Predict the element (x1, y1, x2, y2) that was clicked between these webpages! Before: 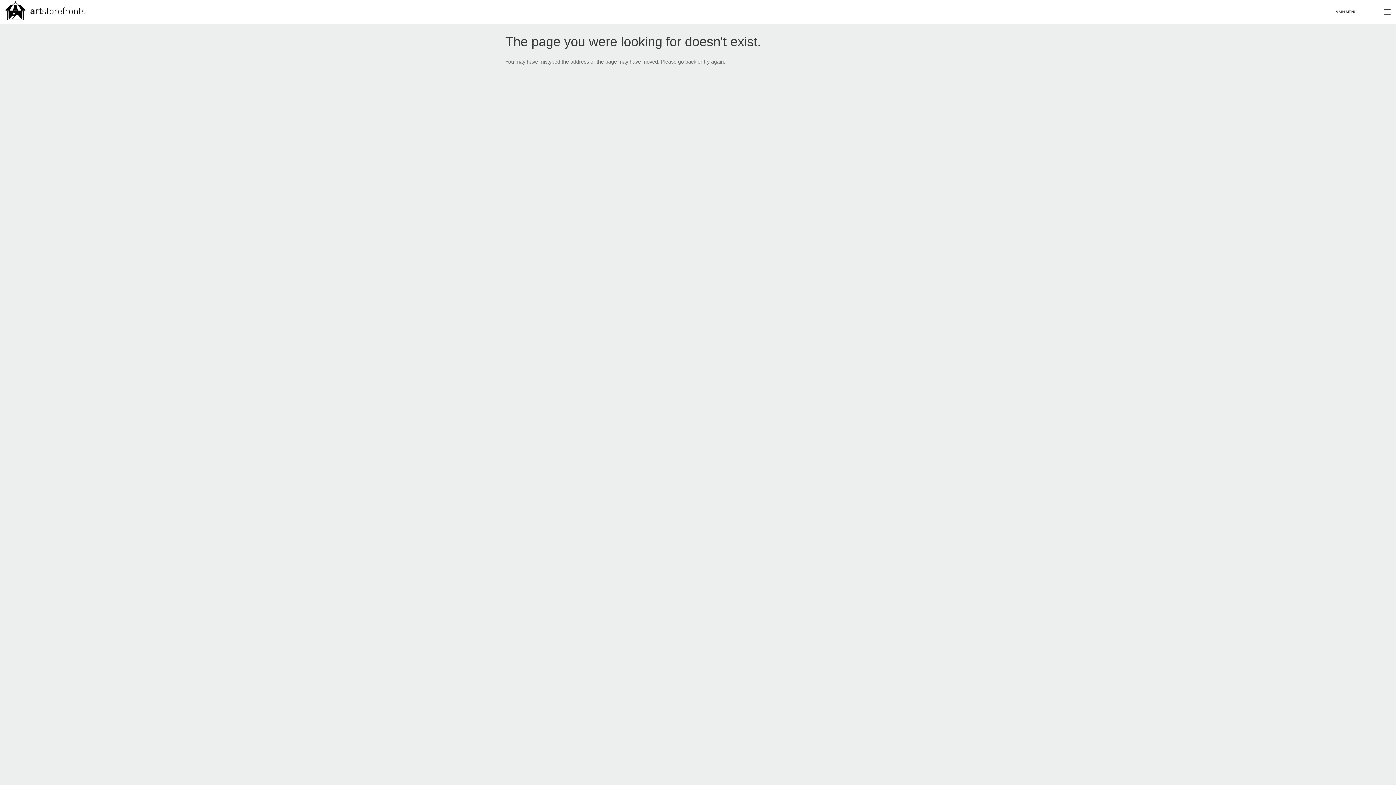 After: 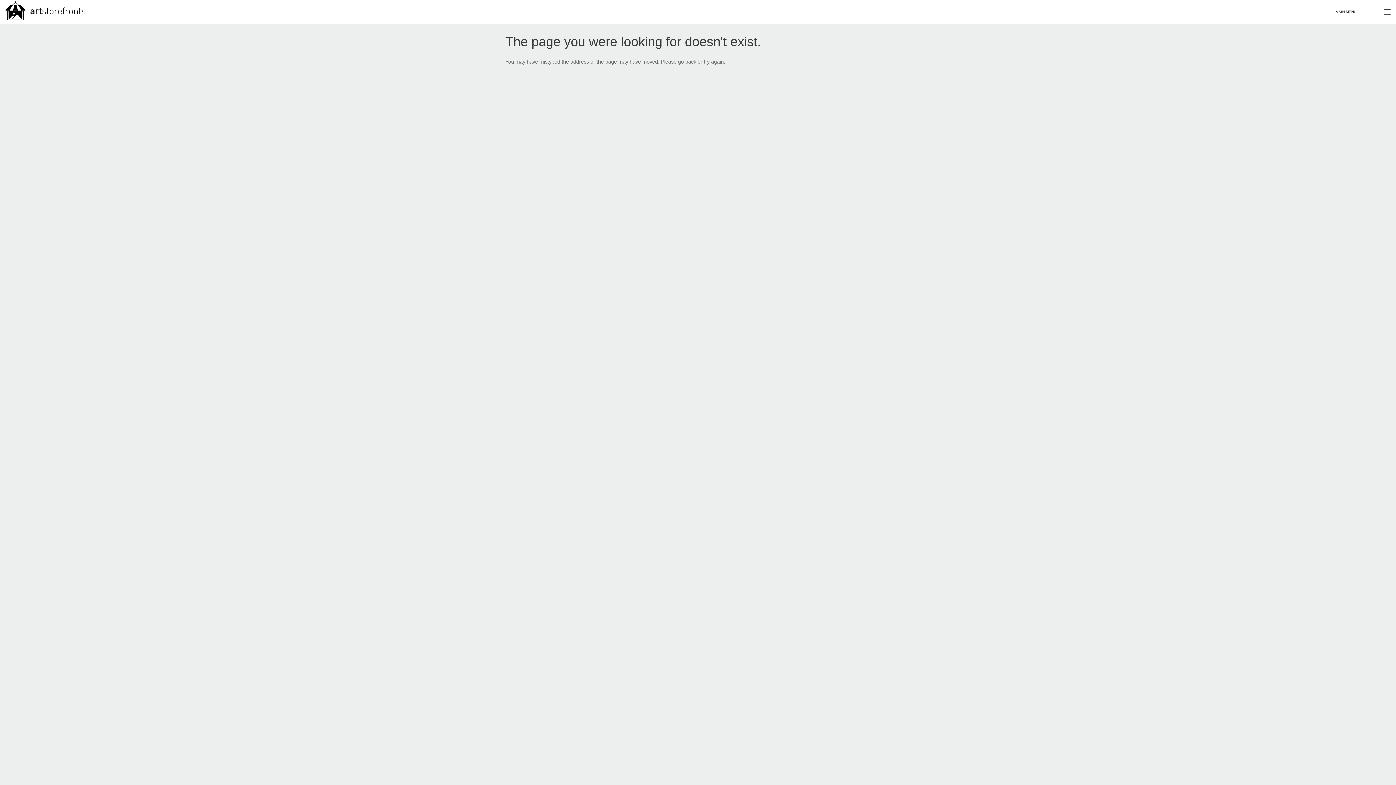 Action: bbox: (0, -1, 709, 22)